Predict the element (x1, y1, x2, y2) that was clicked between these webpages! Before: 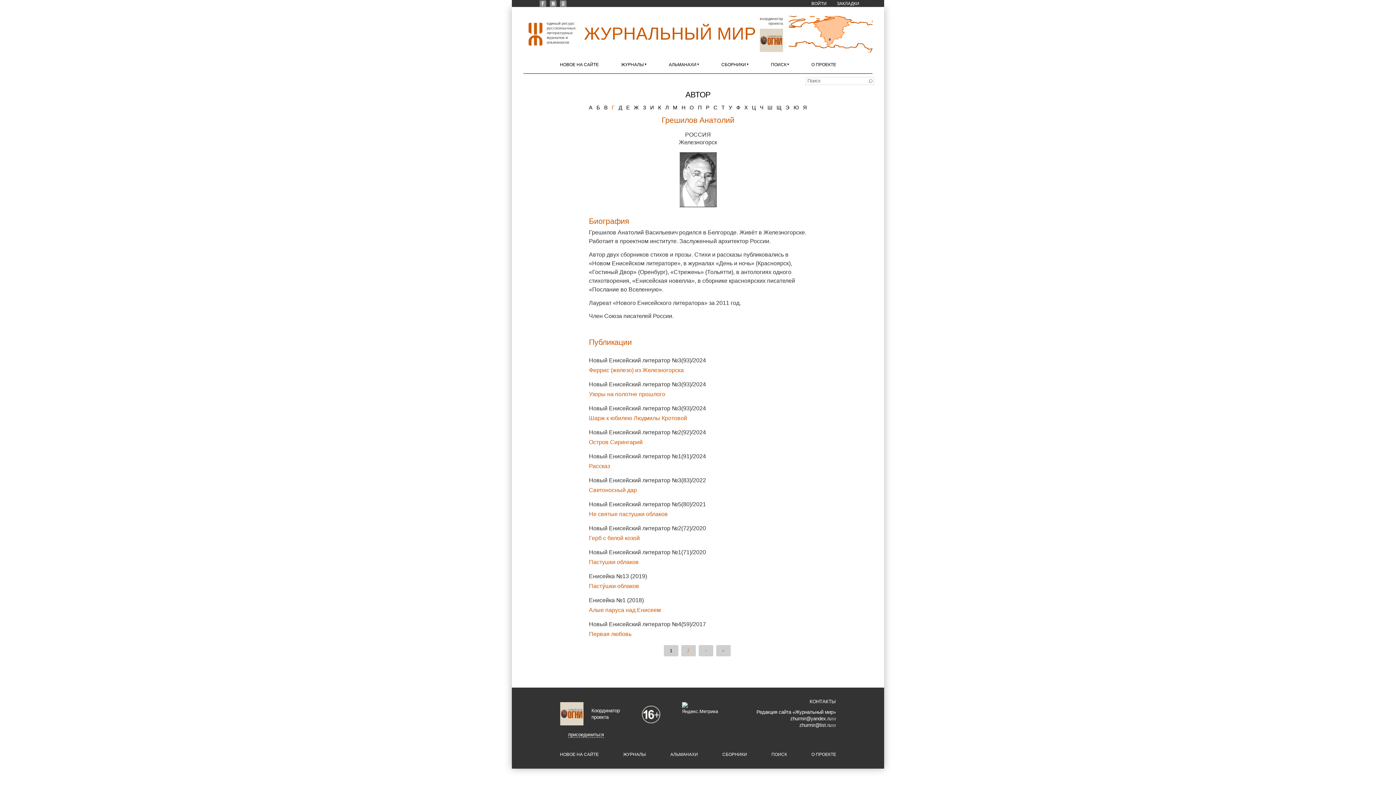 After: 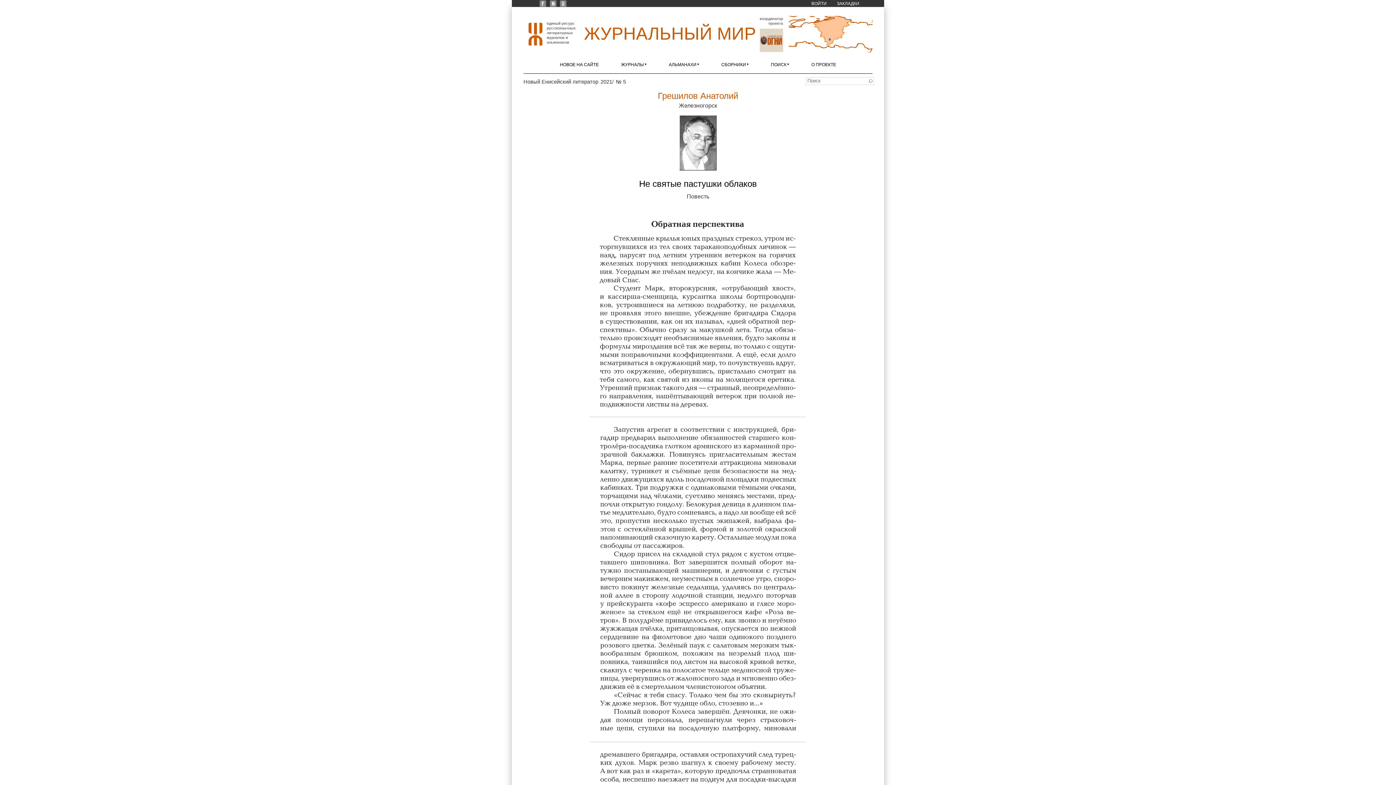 Action: label: Не святые пастушки облаков bbox: (589, 511, 668, 517)